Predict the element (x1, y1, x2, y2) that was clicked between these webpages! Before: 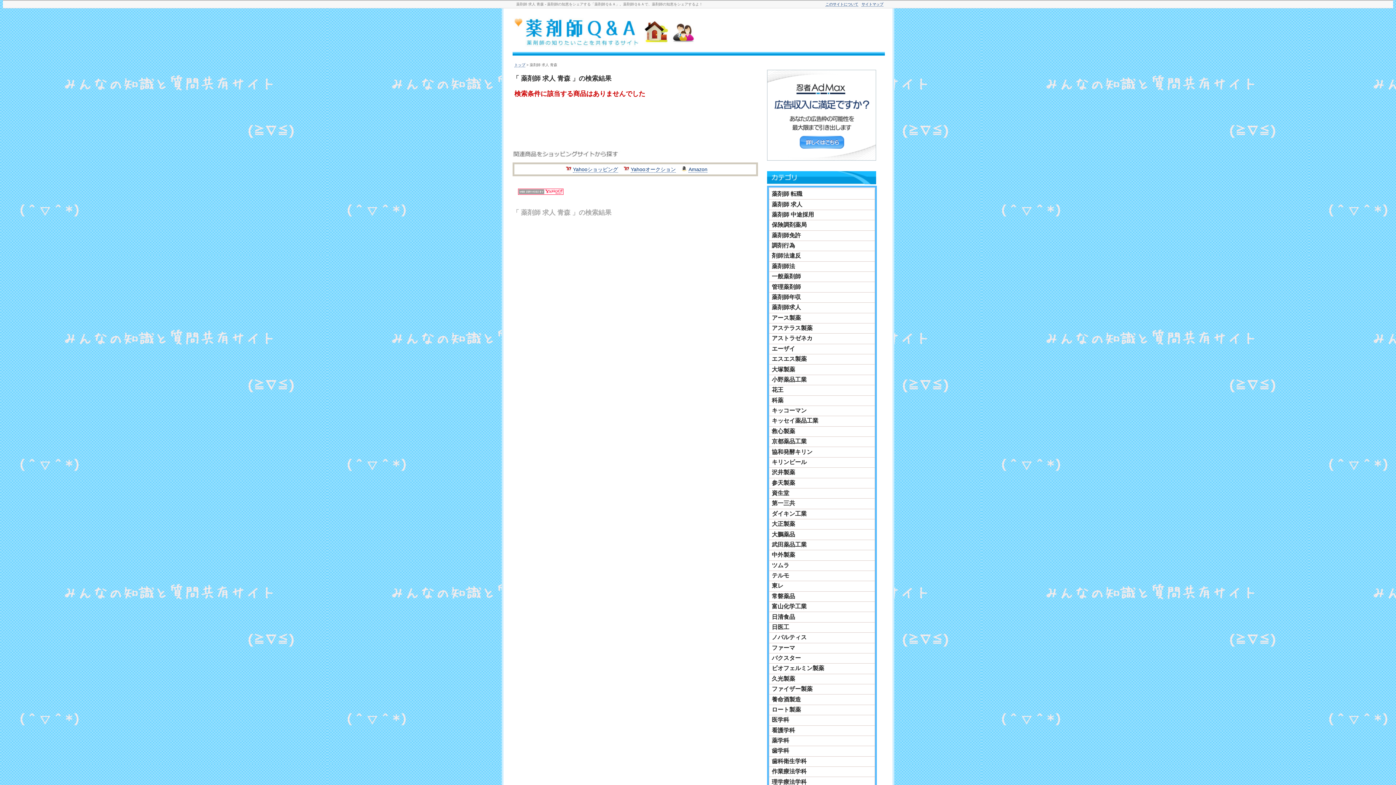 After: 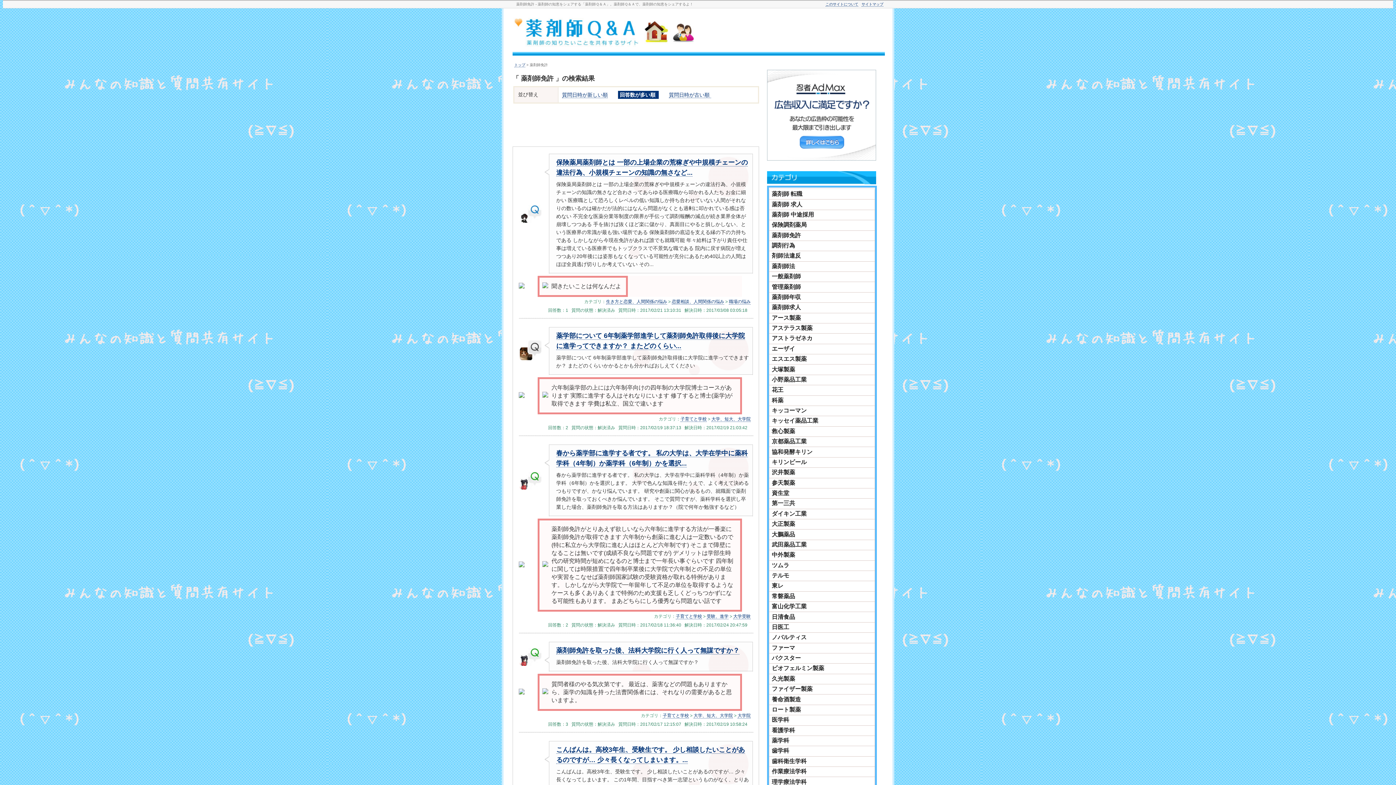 Action: label: 薬剤師免許 bbox: (769, 230, 875, 241)